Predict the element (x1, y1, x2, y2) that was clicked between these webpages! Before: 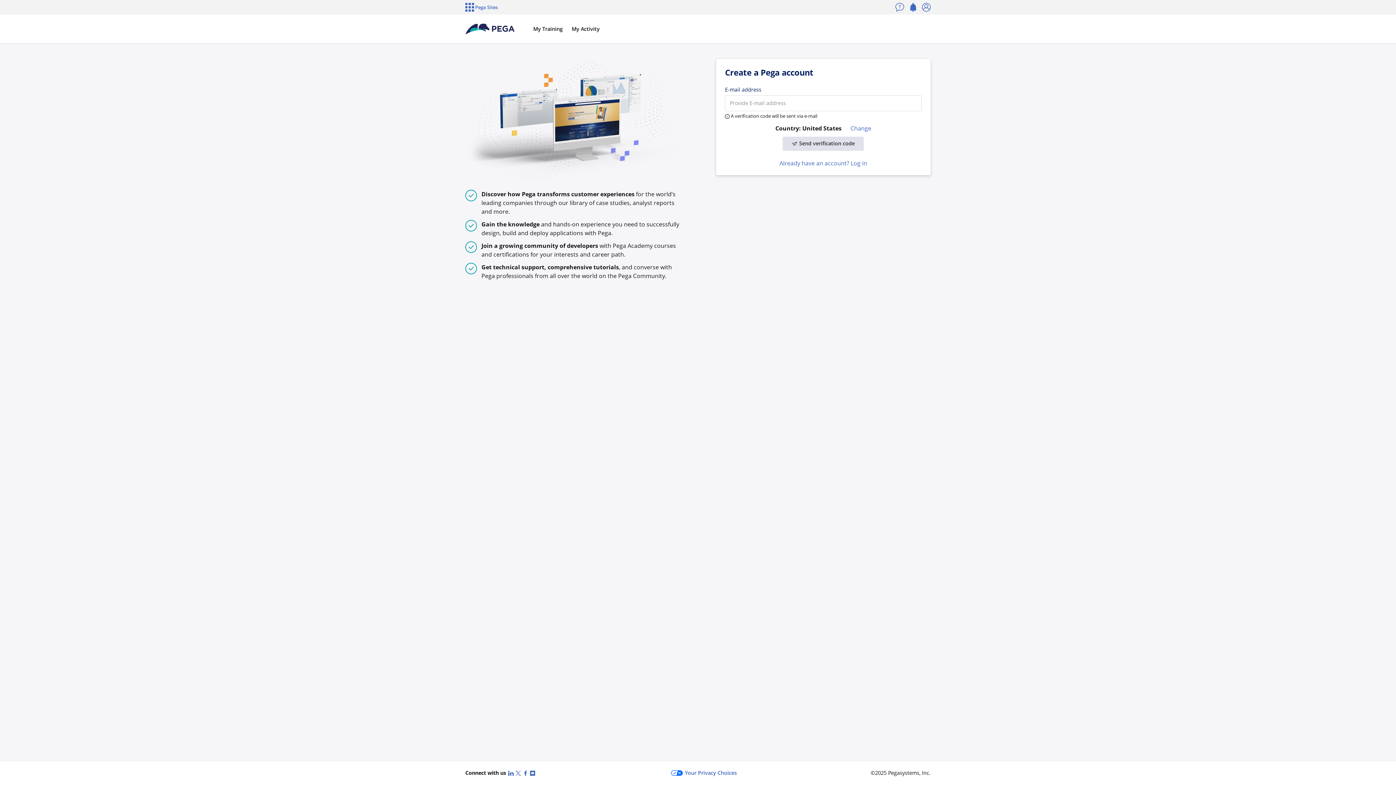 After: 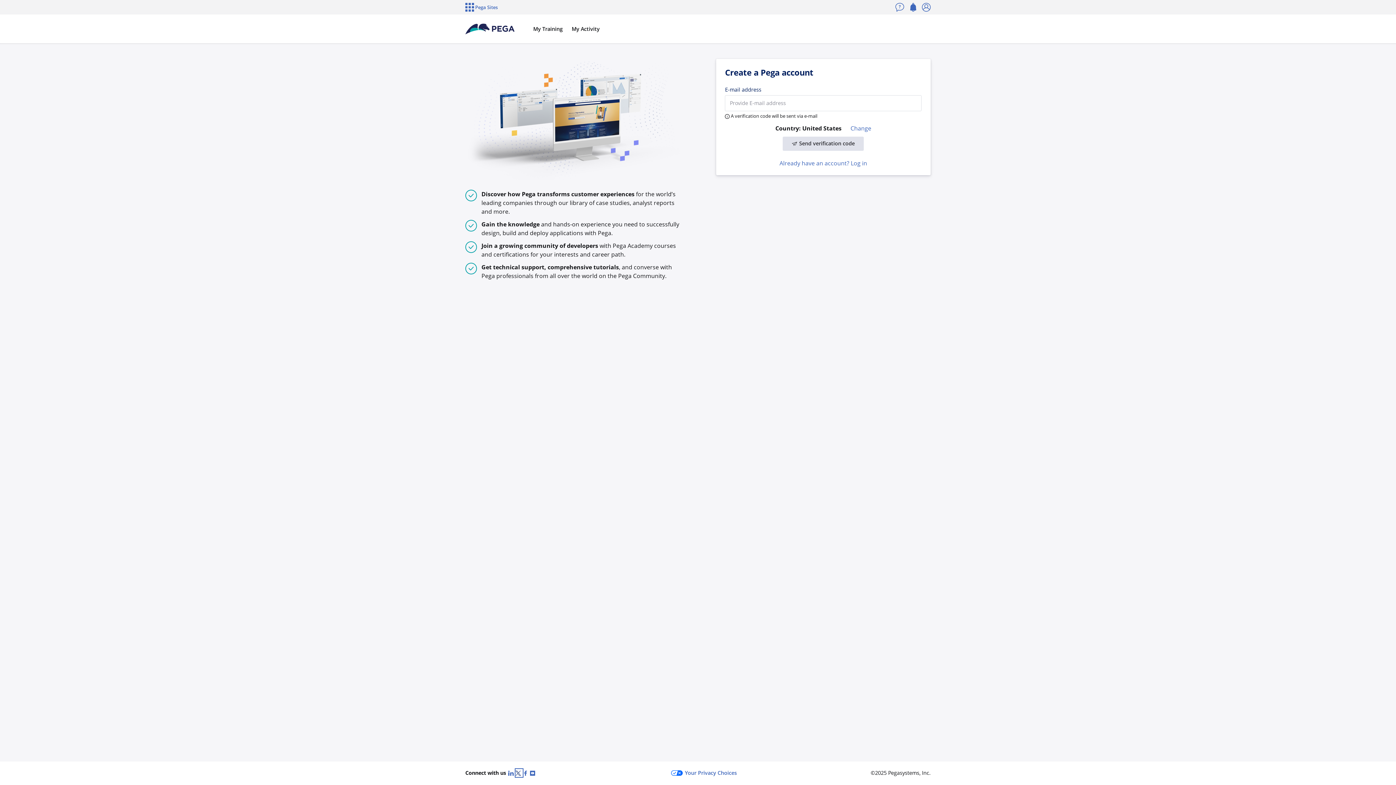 Action: label: X (Twitter) bbox: (515, 769, 522, 777)